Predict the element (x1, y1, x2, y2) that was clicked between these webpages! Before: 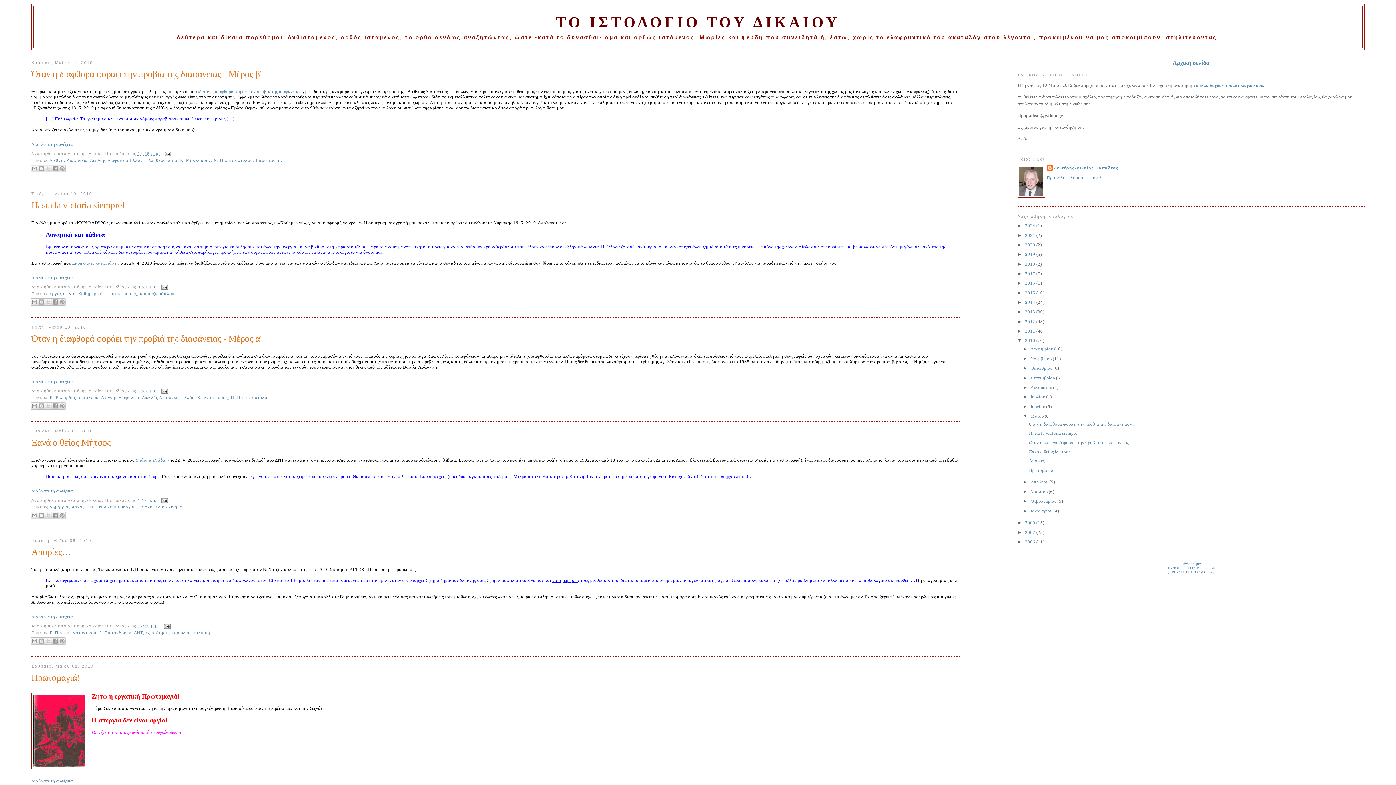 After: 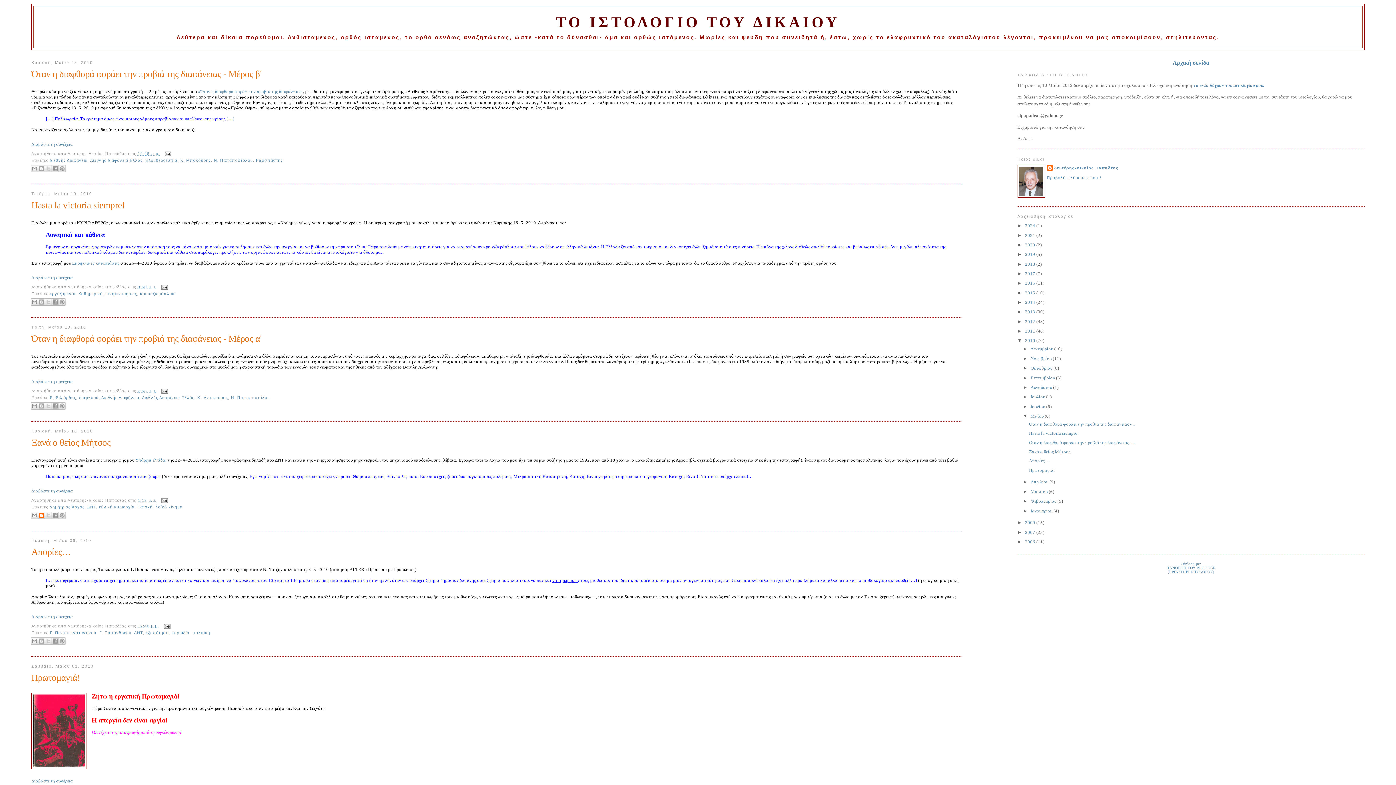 Action: bbox: (37, 512, 45, 519) label: BlogThis!